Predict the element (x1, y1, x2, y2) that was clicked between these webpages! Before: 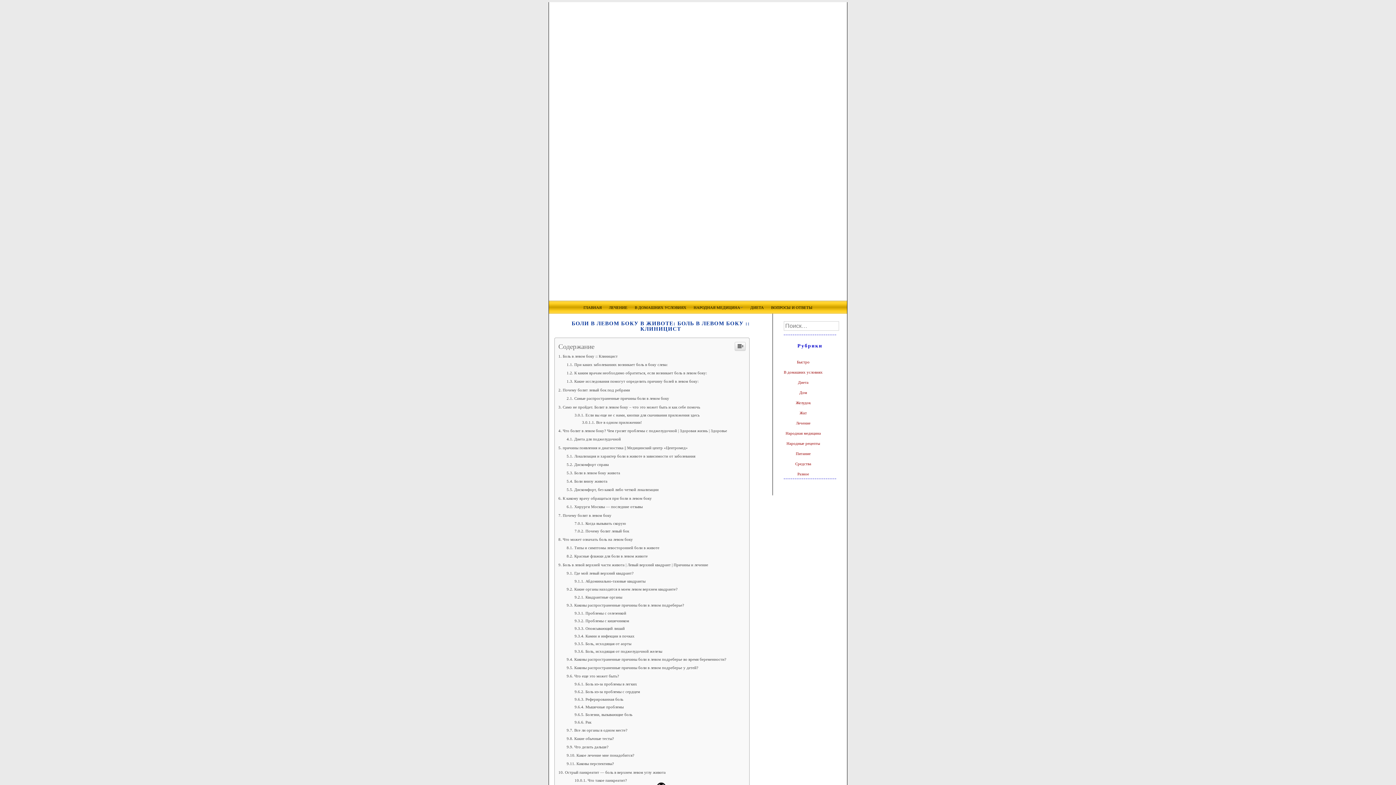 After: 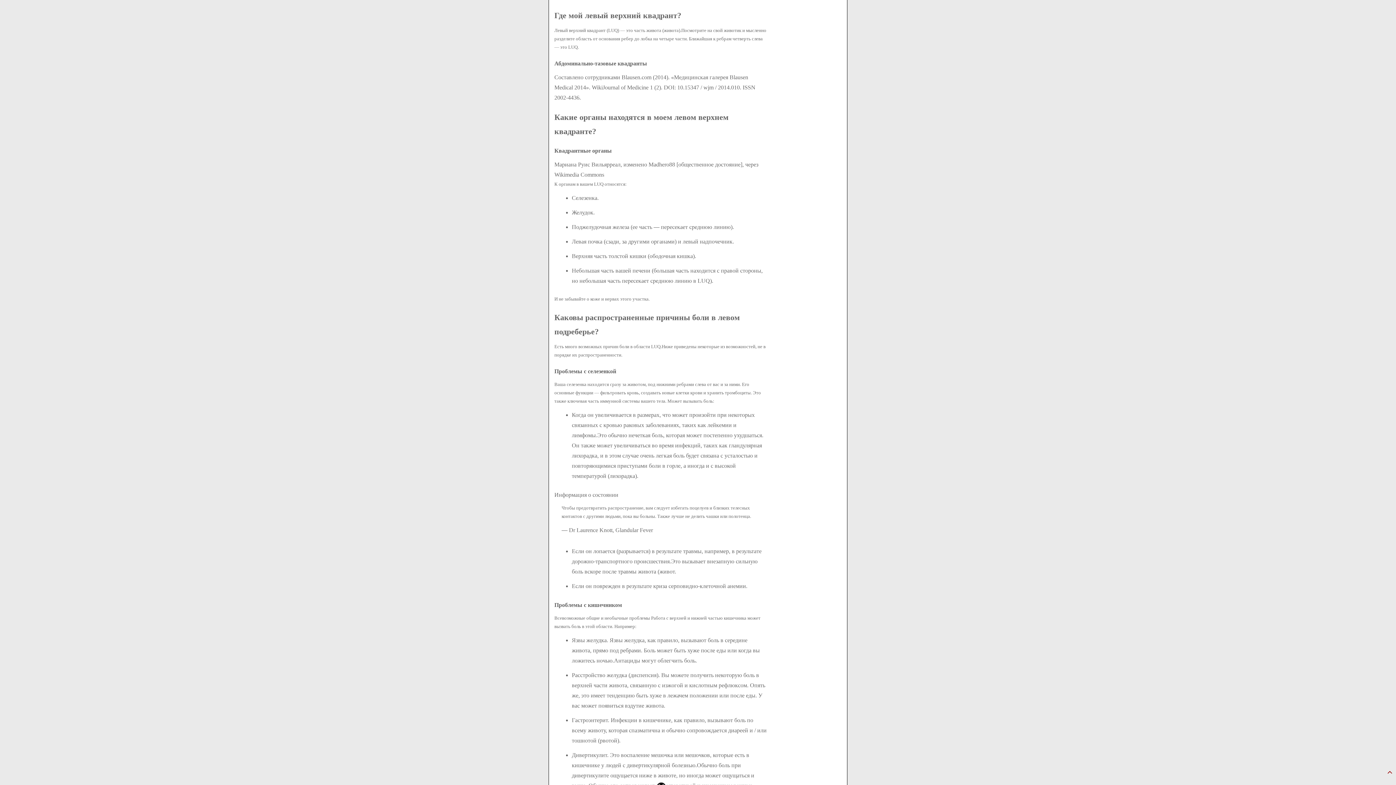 Action: bbox: (566, 720, 633, 724) label: Где мой левый верхний квадрант?